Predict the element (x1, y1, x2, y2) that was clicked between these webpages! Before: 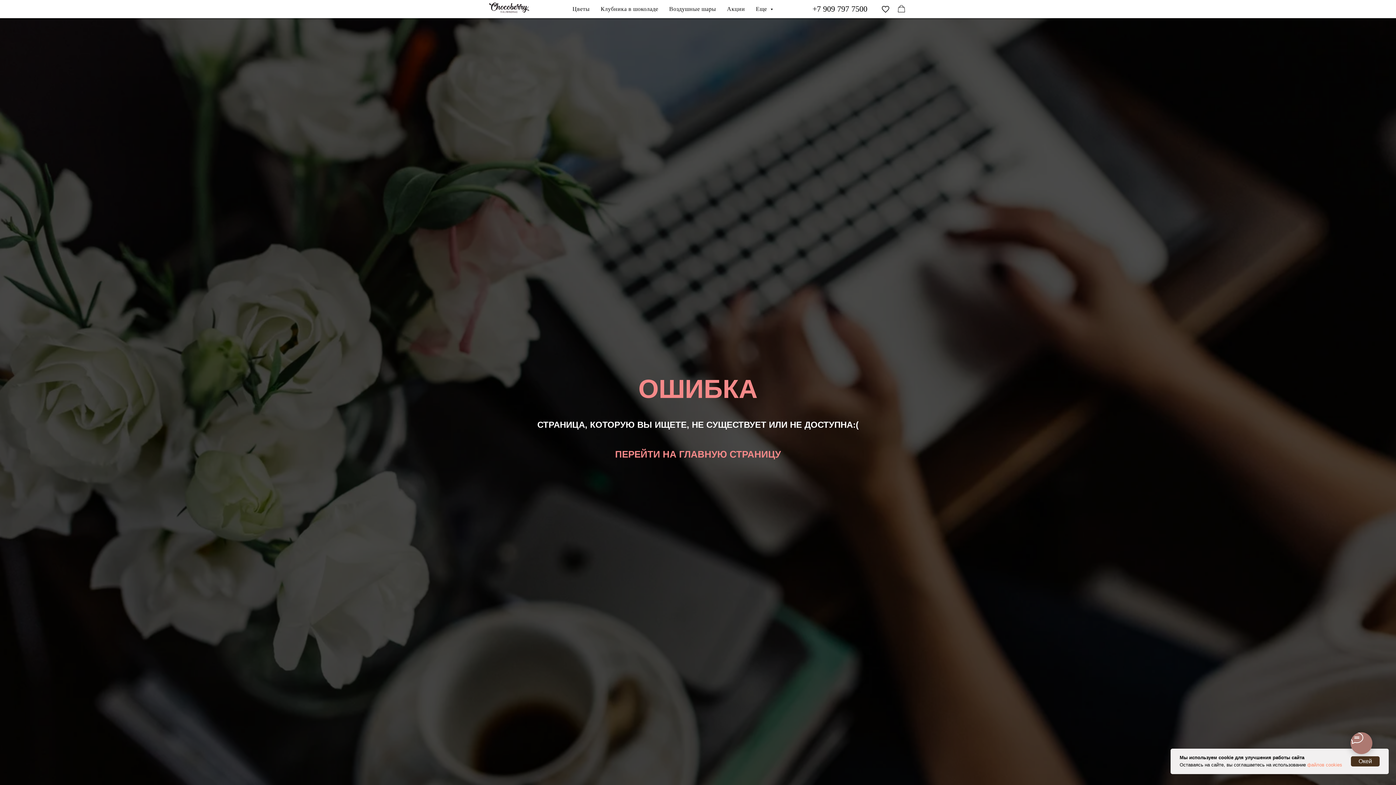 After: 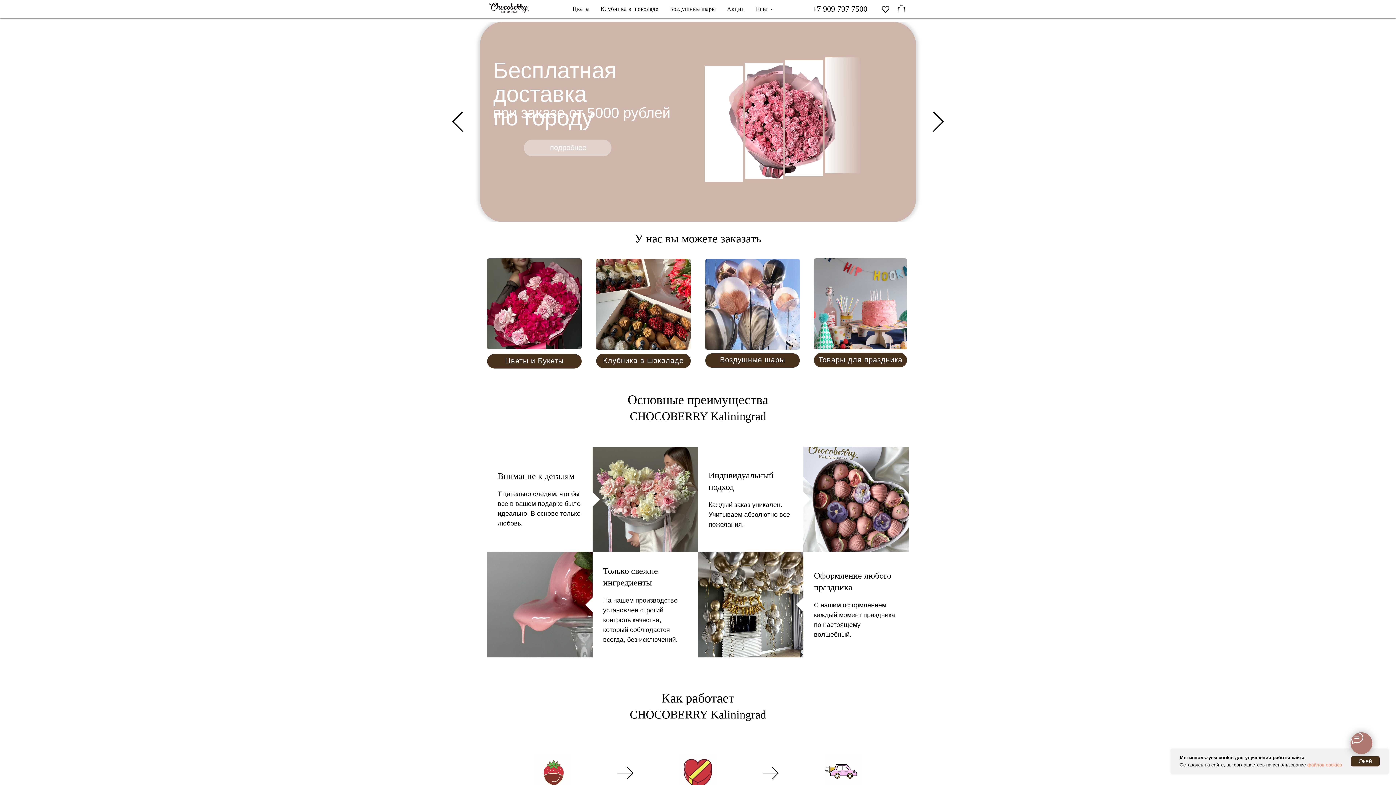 Action: bbox: (487, 2, 541, 14)